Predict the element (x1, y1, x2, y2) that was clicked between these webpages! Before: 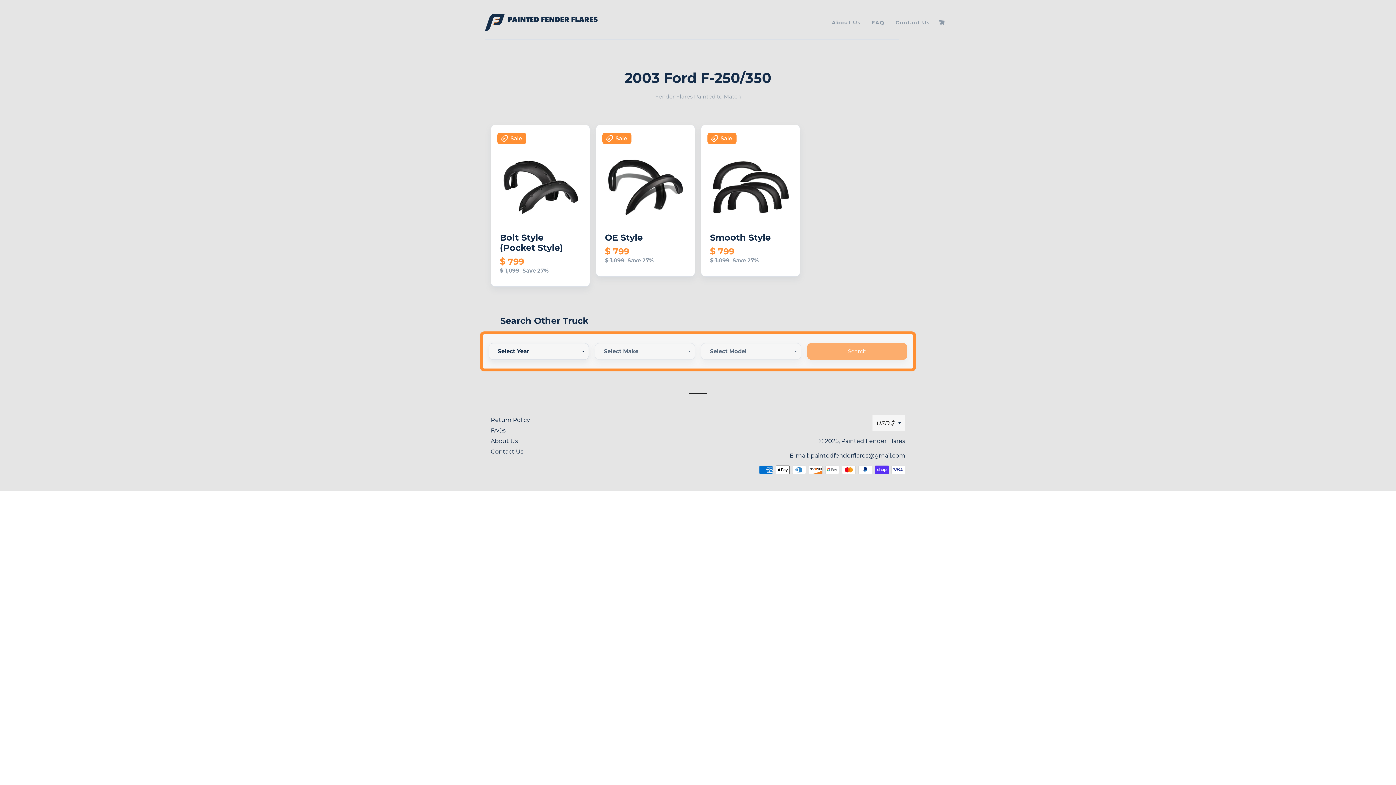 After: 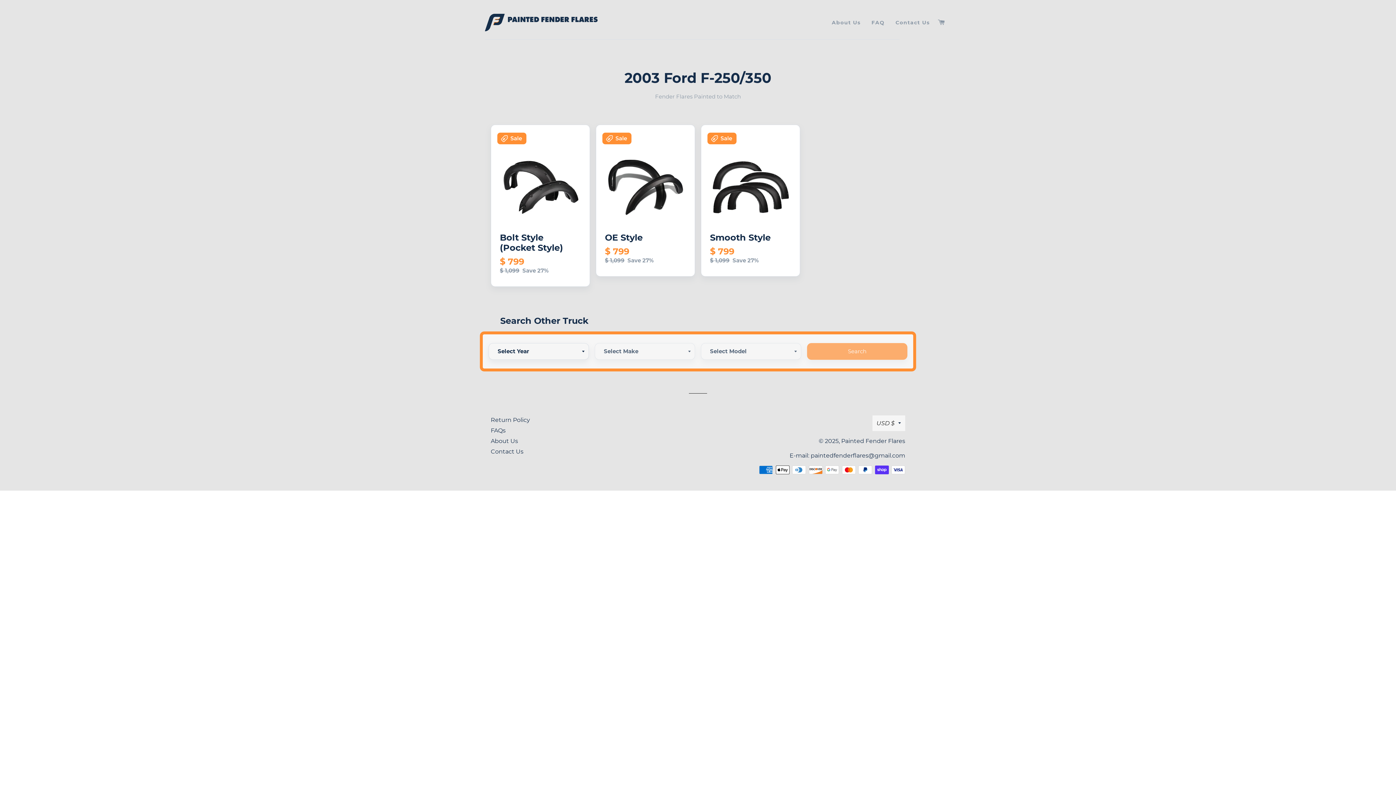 Action: label: Search bbox: (807, 343, 907, 360)